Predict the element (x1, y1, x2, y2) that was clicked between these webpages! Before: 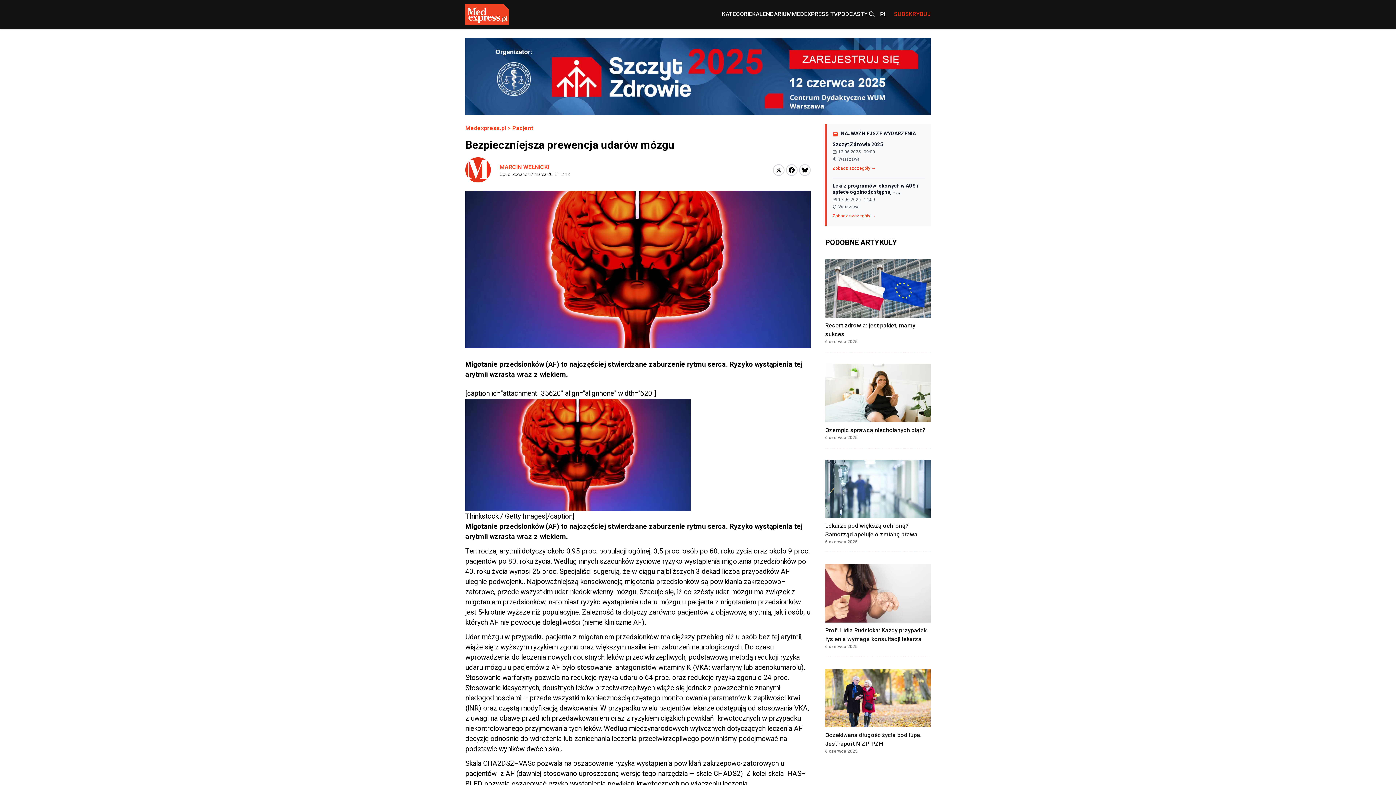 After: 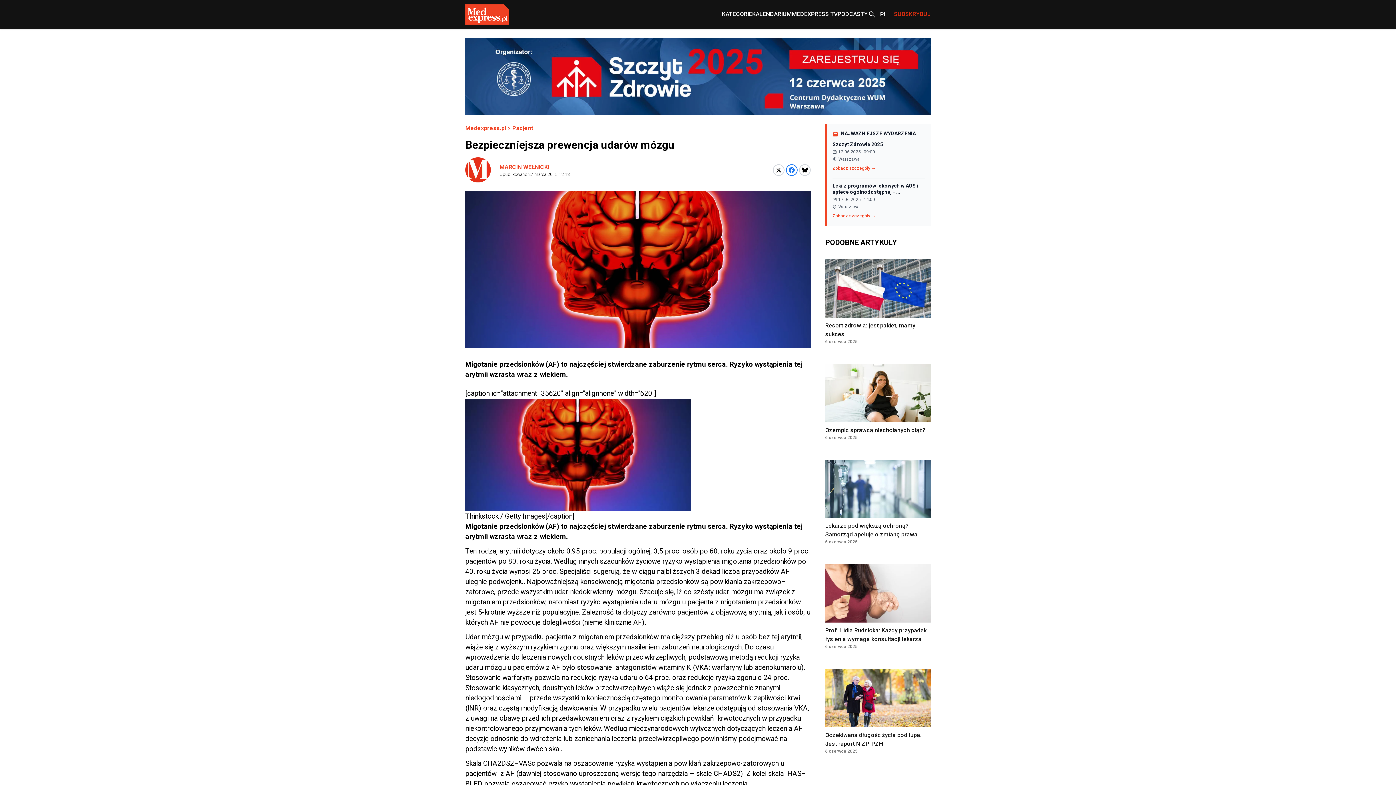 Action: bbox: (786, 164, 797, 175)